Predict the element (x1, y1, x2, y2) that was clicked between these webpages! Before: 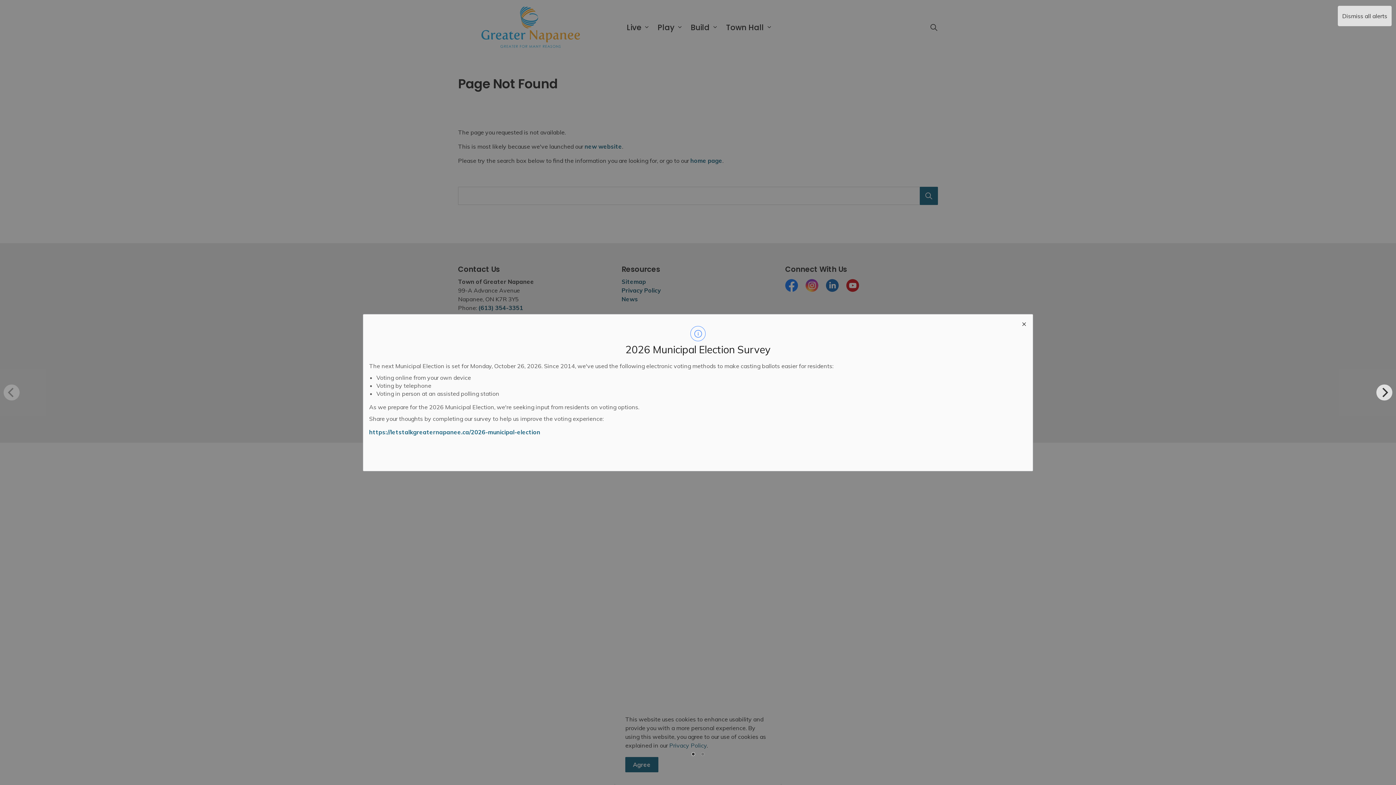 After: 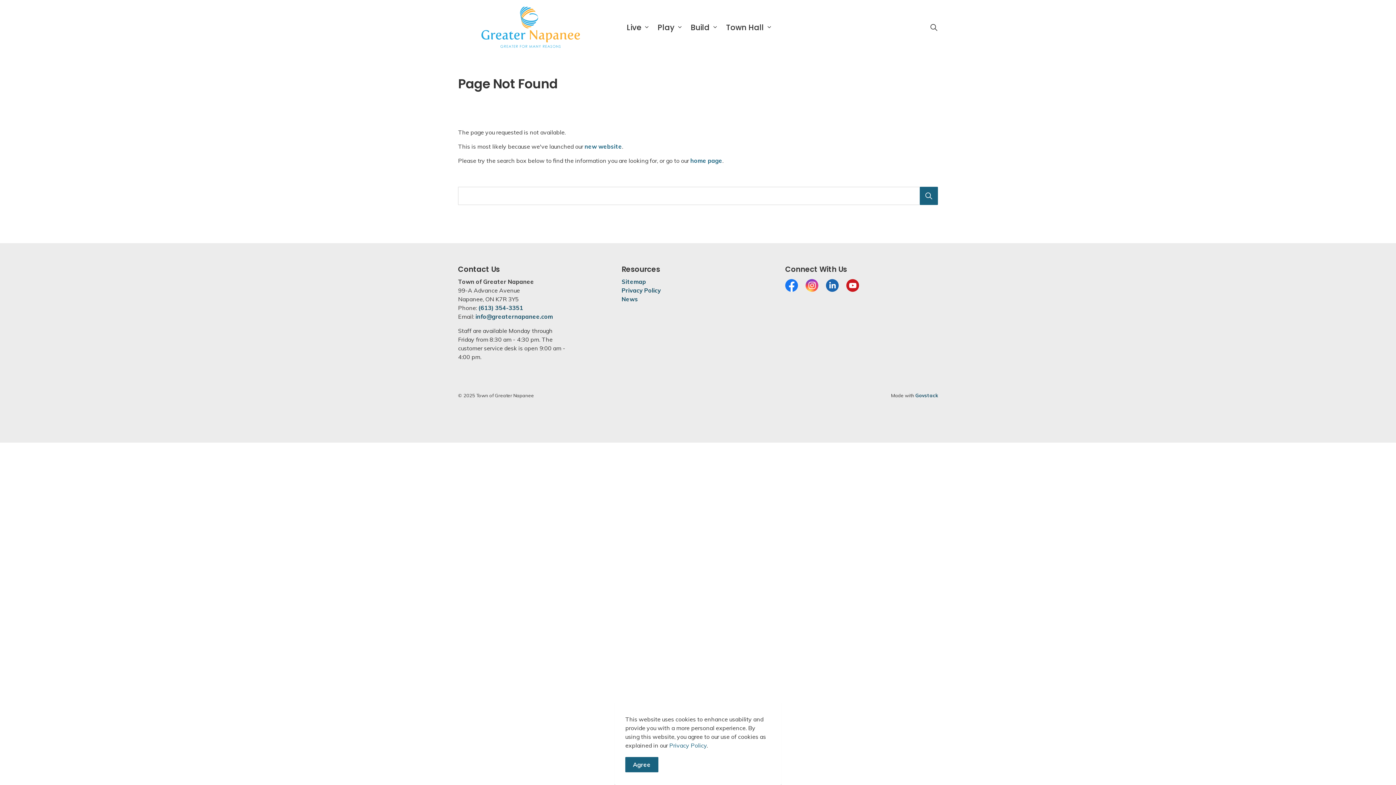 Action: bbox: (1338, 5, 1392, 26) label: Dismiss all alerts